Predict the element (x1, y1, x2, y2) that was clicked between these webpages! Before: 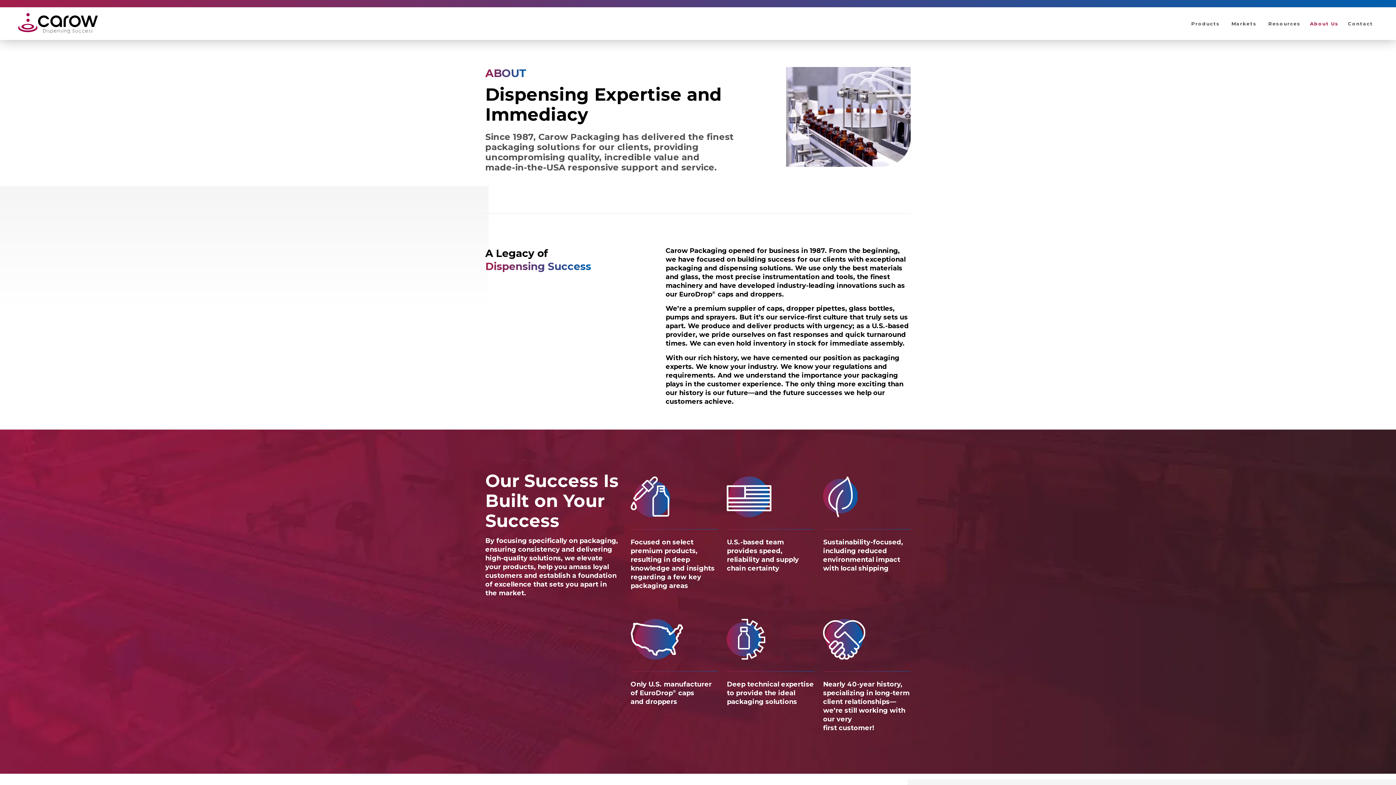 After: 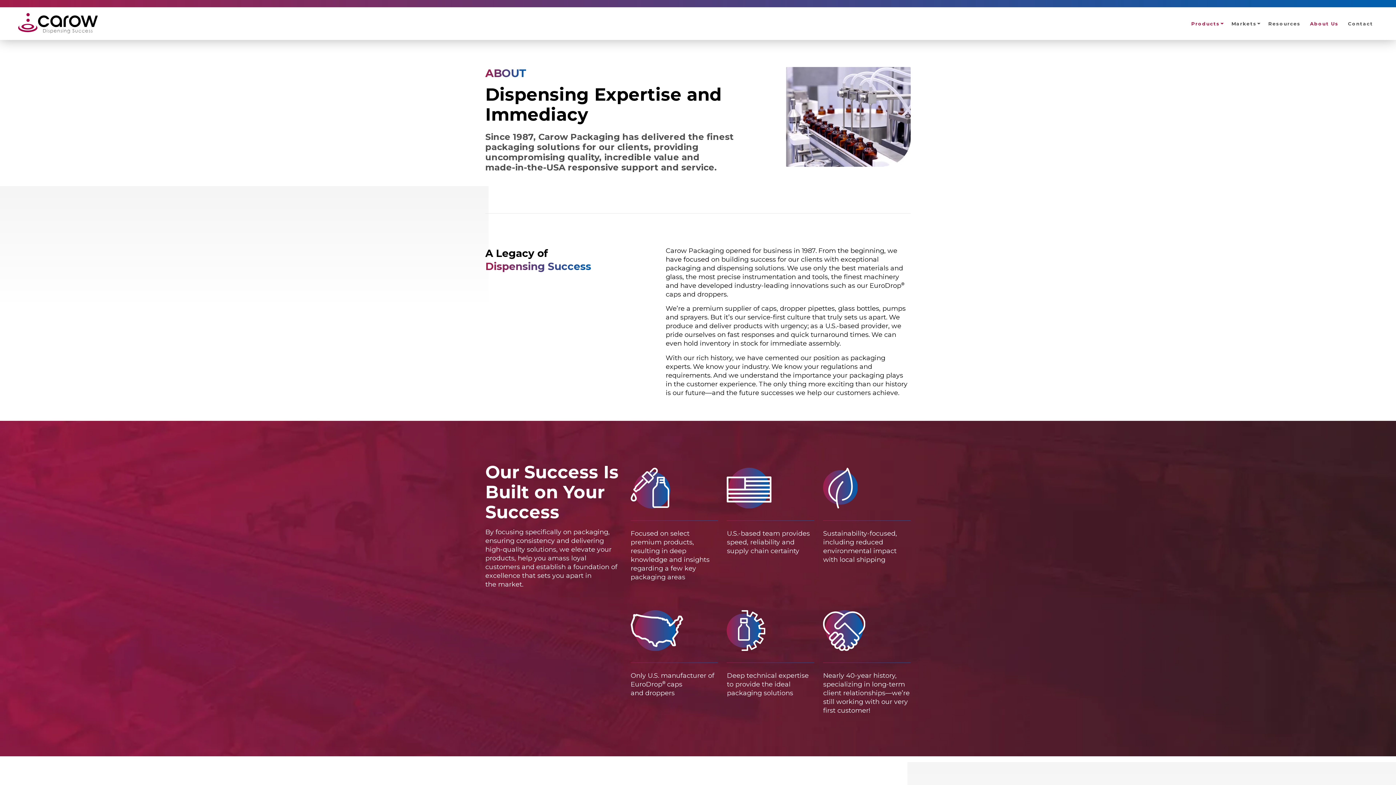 Action: bbox: (1186, 7, 1227, 40) label: Products